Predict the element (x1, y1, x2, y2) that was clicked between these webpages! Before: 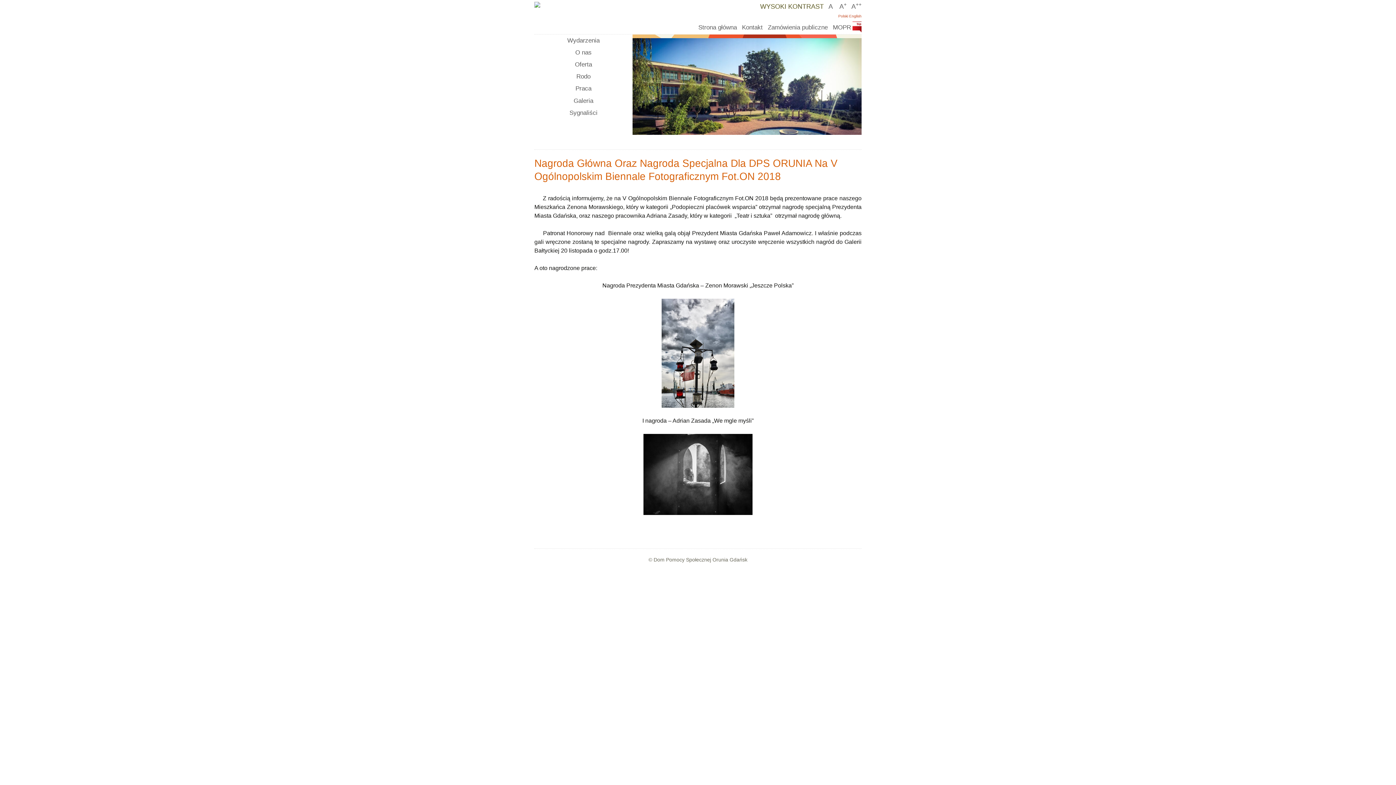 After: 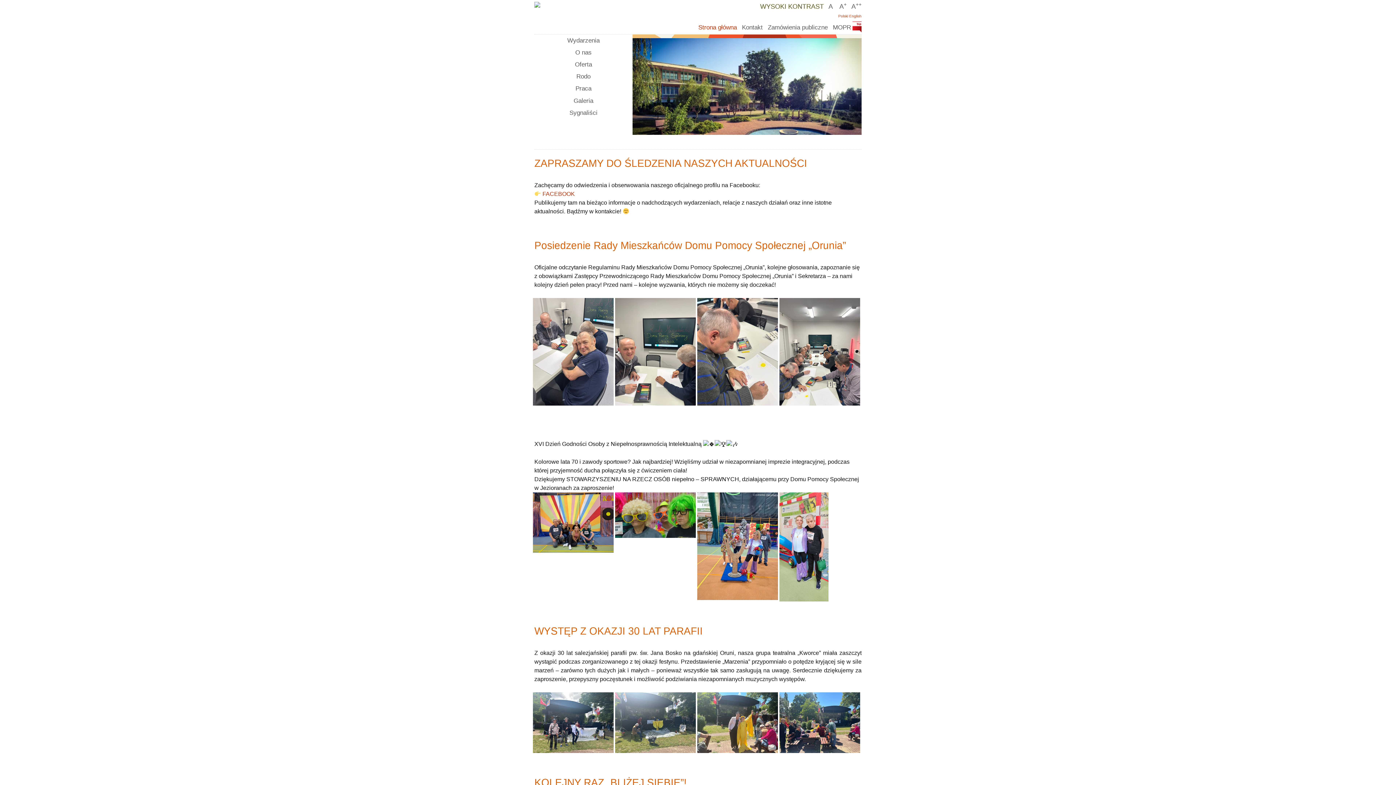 Action: bbox: (534, 0, 540, 8)